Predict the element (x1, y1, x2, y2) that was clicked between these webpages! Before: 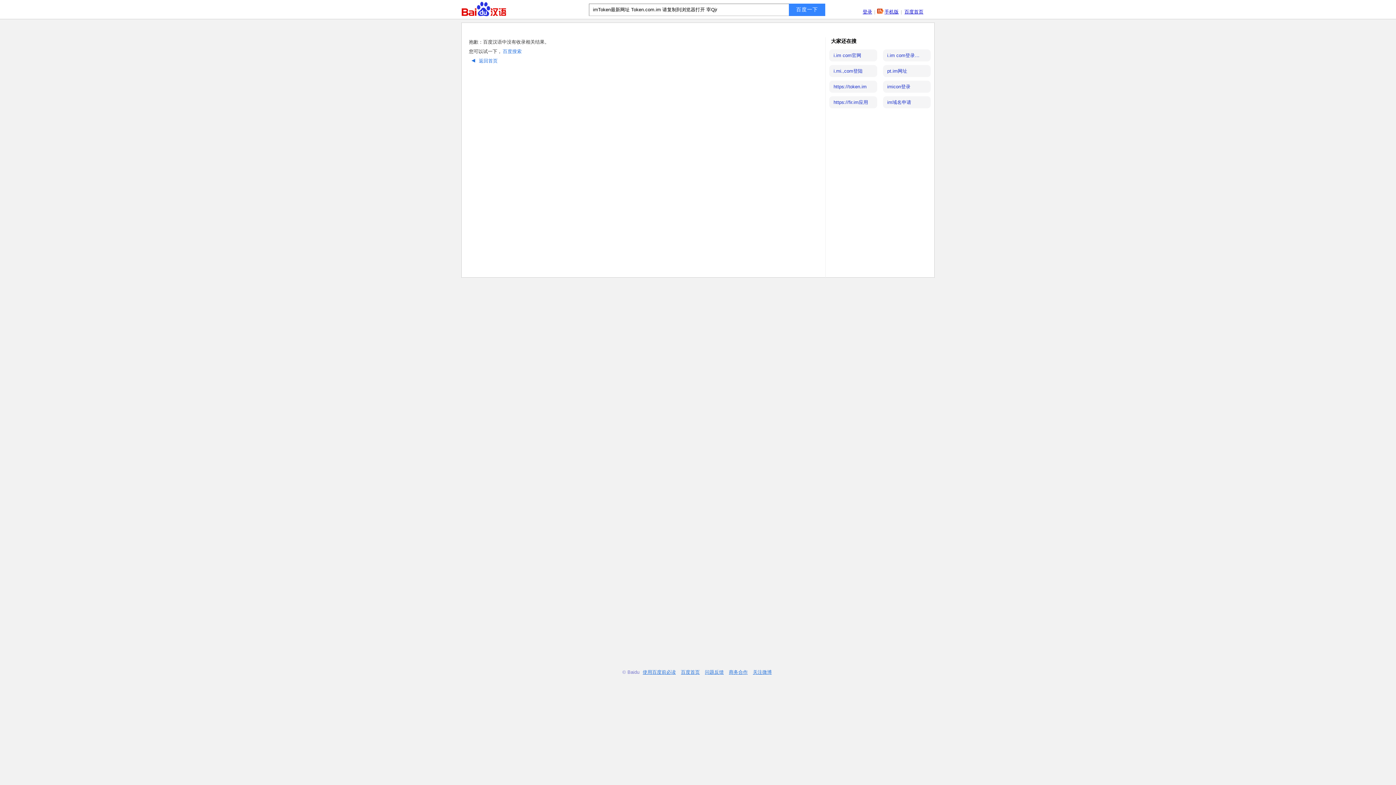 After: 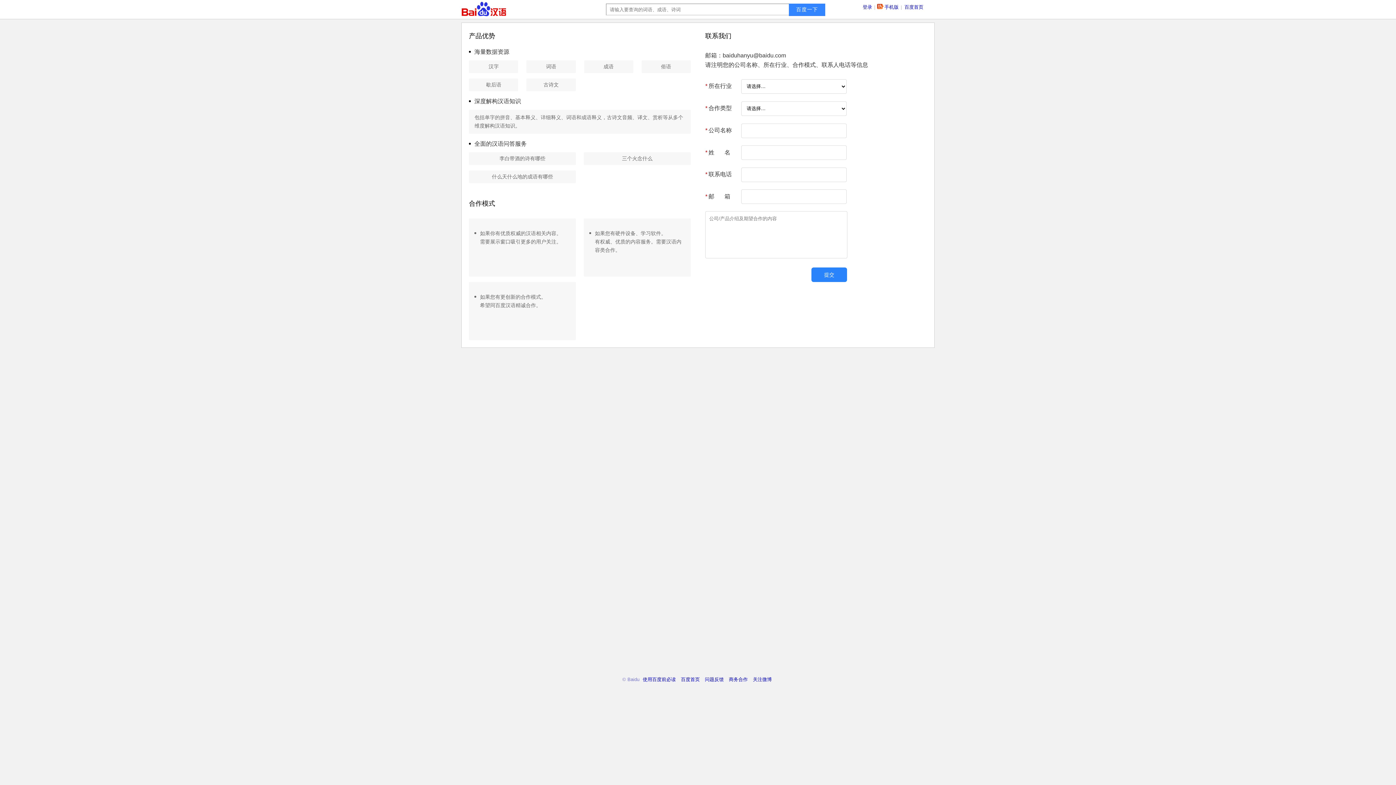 Action: bbox: (727, 669, 749, 675) label: 商务合作